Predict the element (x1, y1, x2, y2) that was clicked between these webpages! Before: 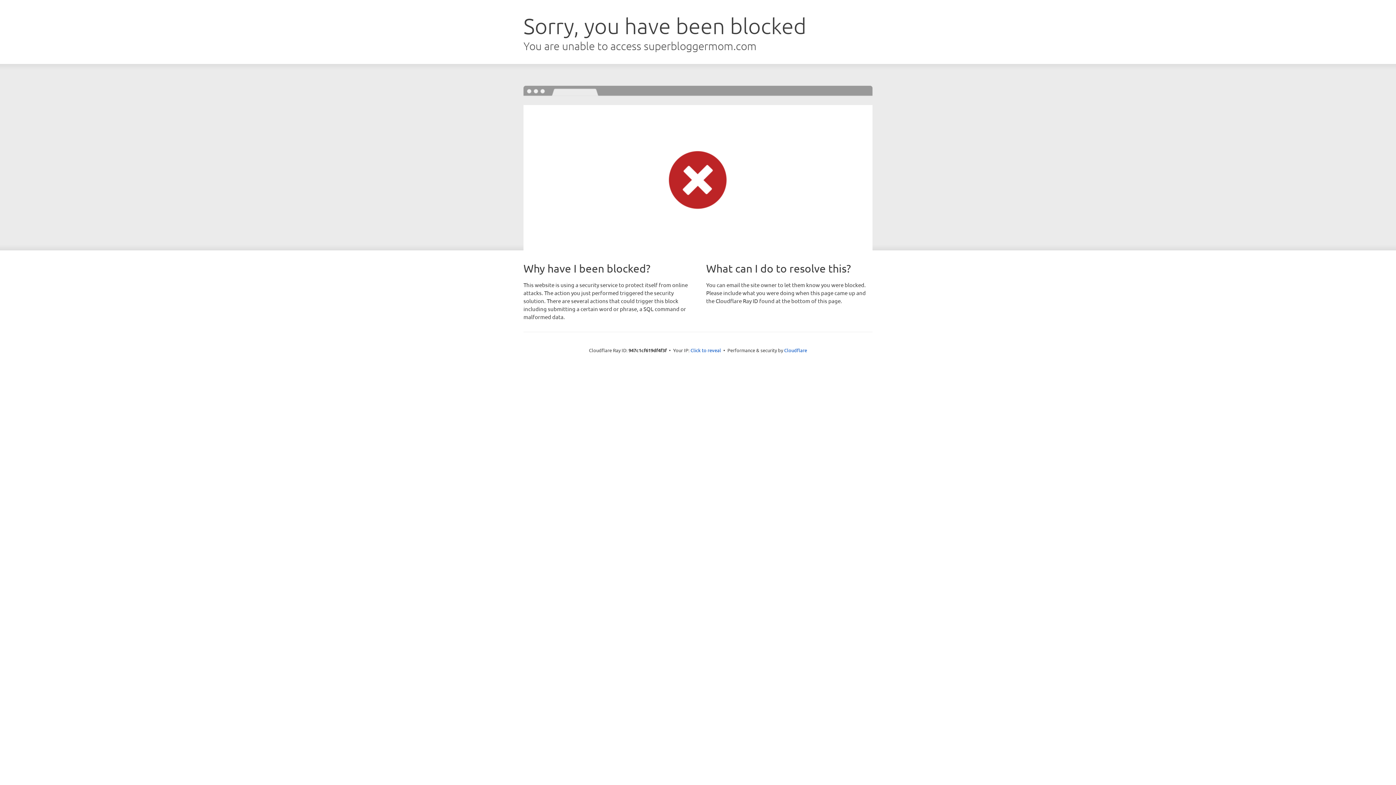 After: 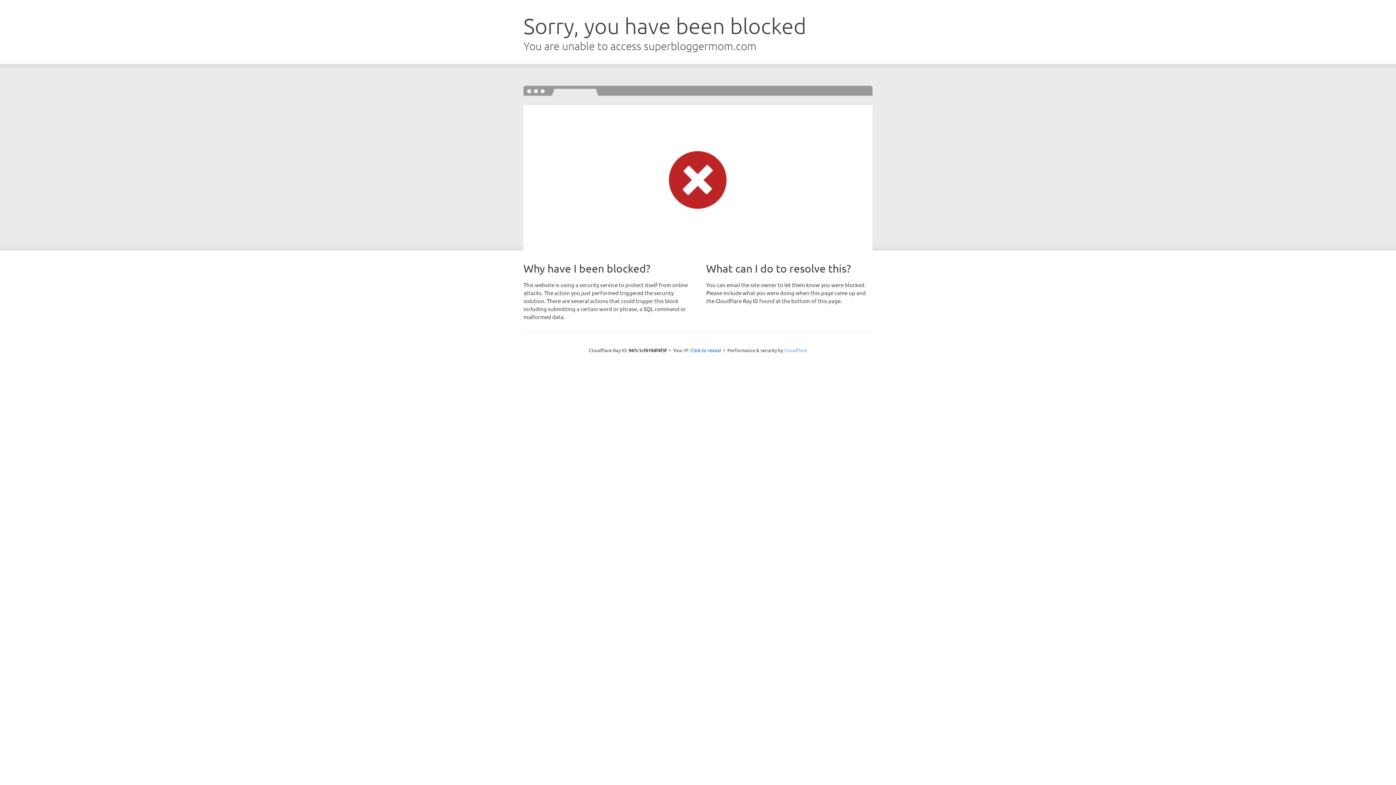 Action: bbox: (784, 347, 807, 353) label: Cloudflare